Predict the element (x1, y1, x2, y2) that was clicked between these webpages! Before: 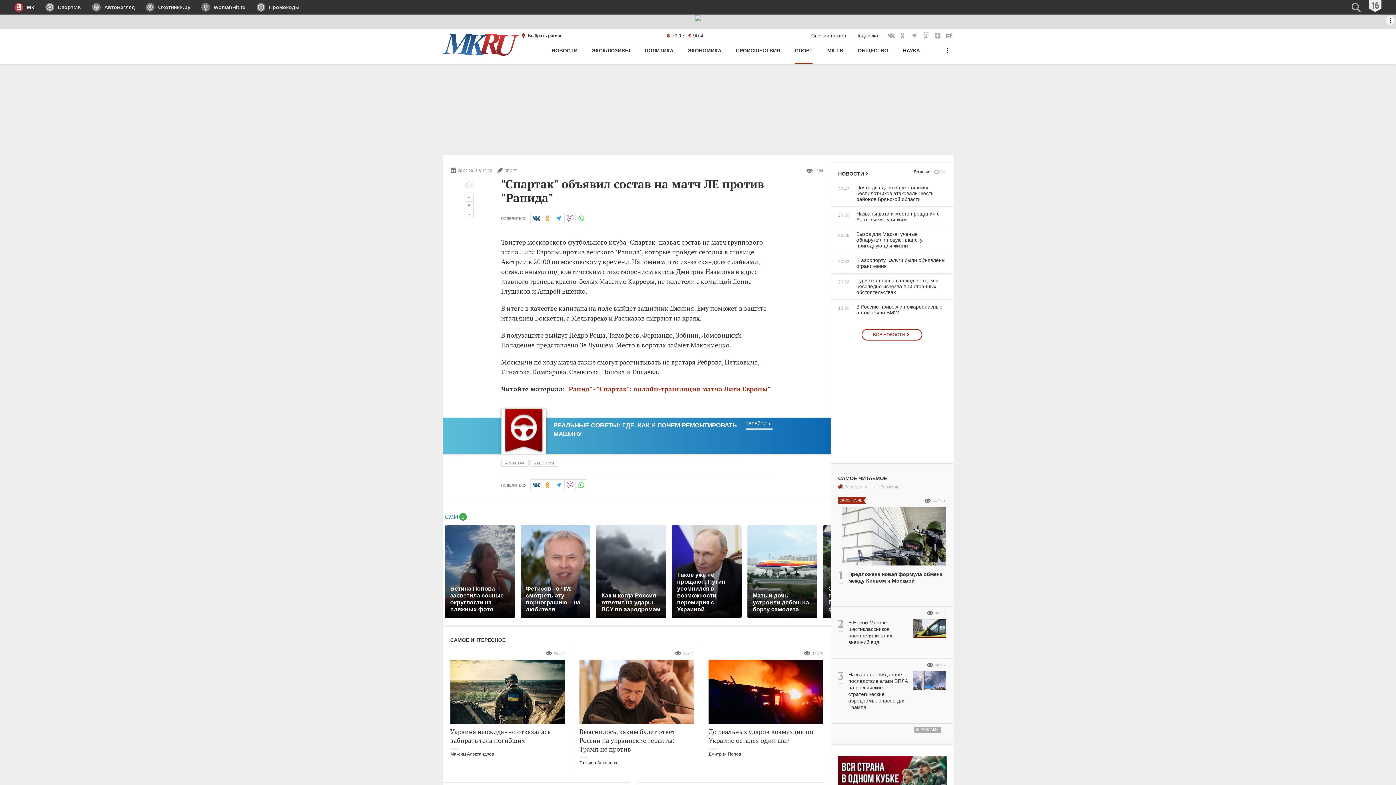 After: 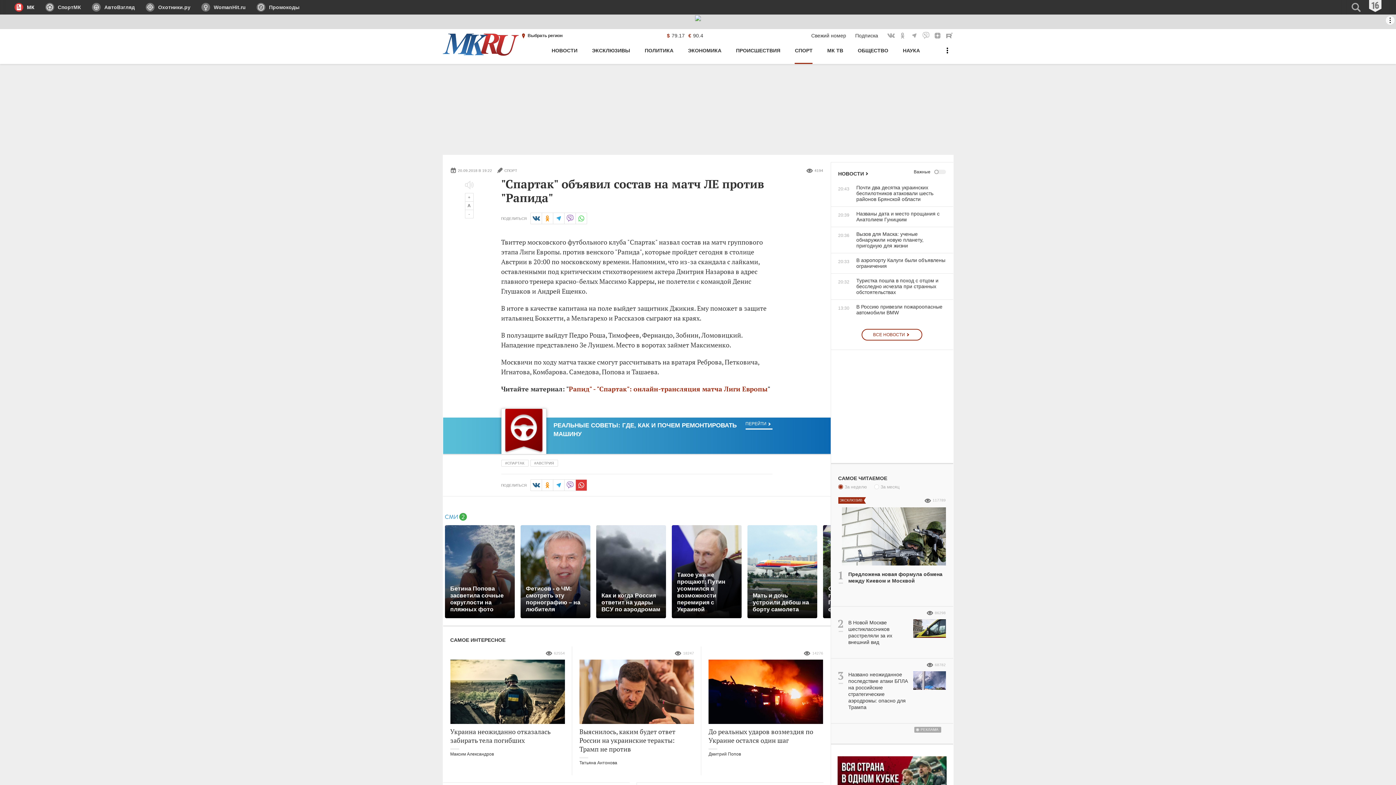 Action: label: в WhatsApp bbox: (575, 479, 587, 491)